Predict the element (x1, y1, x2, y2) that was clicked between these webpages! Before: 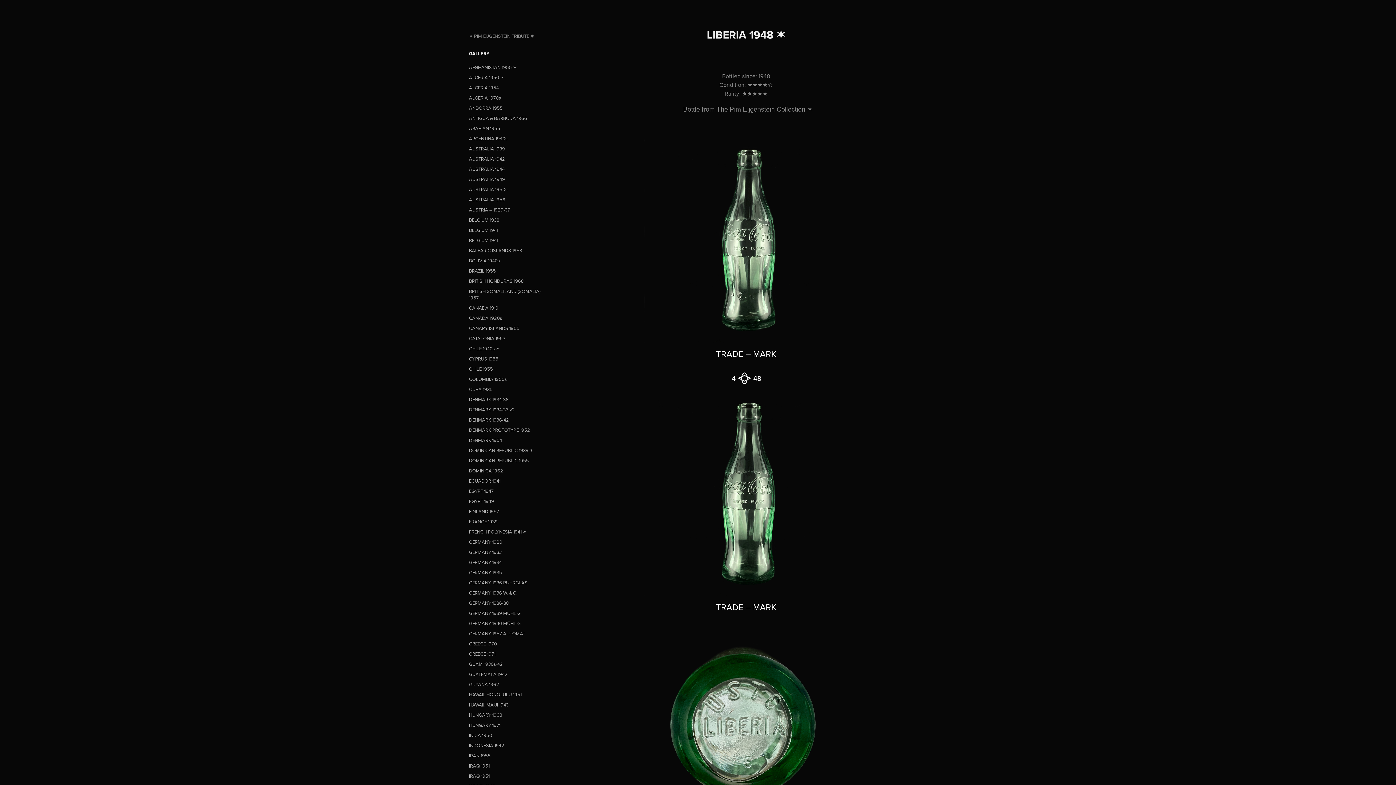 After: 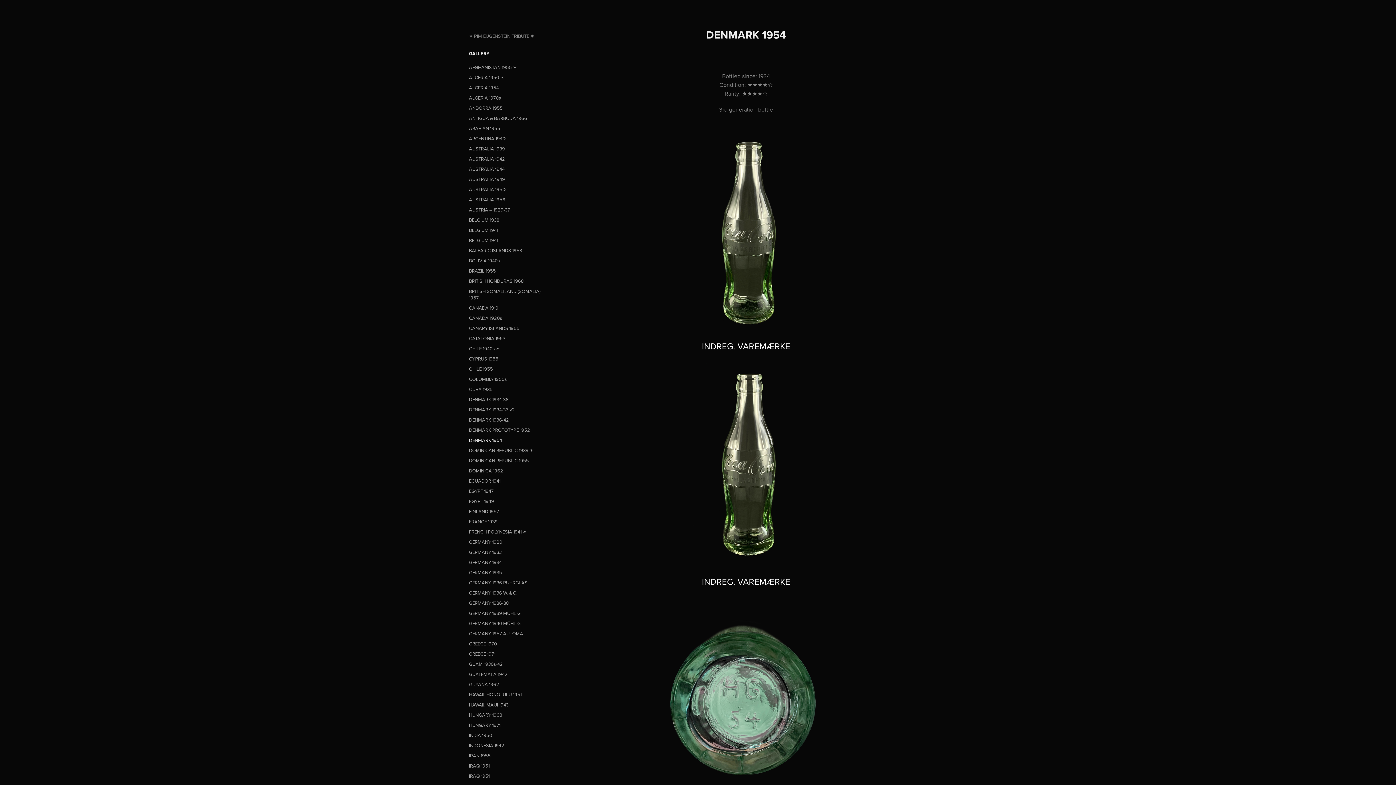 Action: label: DENMARK 1954 bbox: (469, 437, 502, 443)